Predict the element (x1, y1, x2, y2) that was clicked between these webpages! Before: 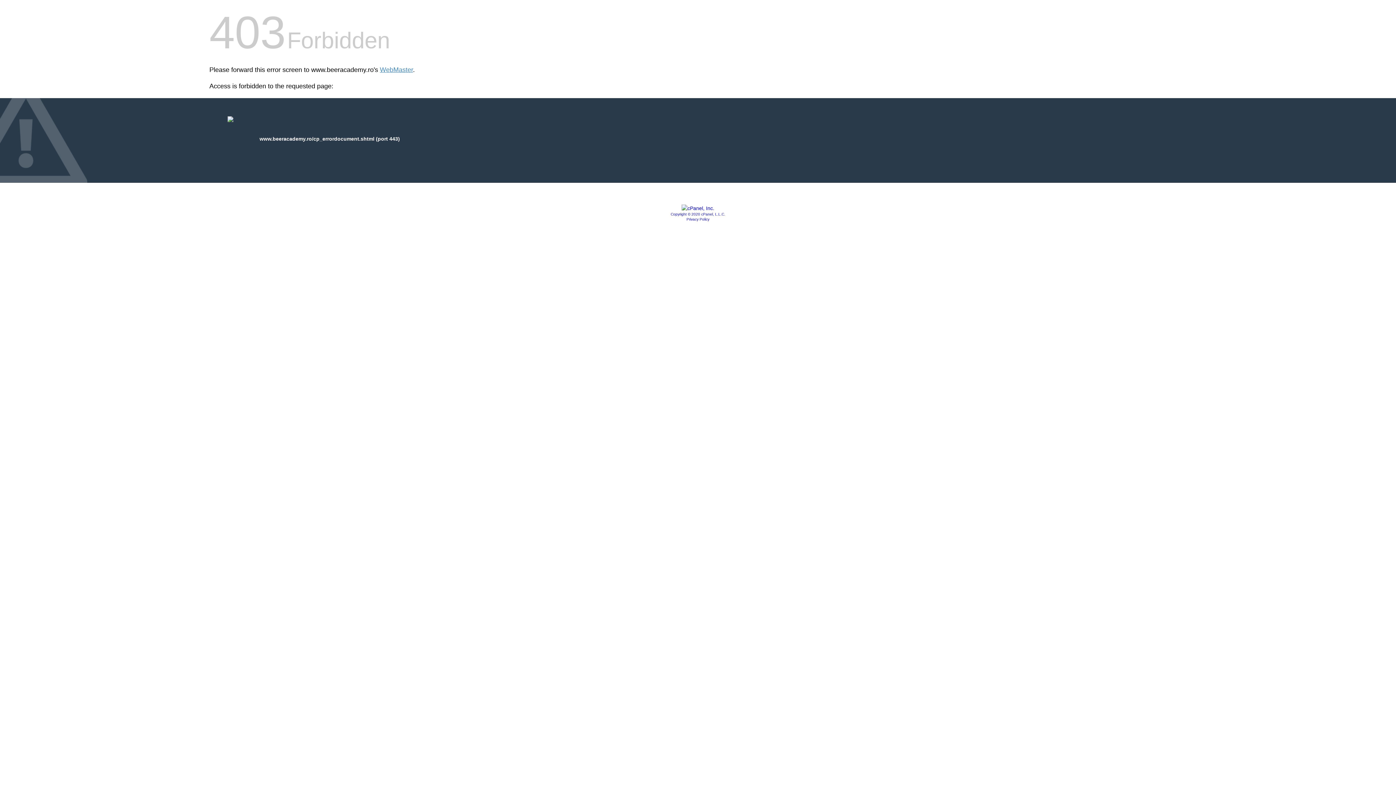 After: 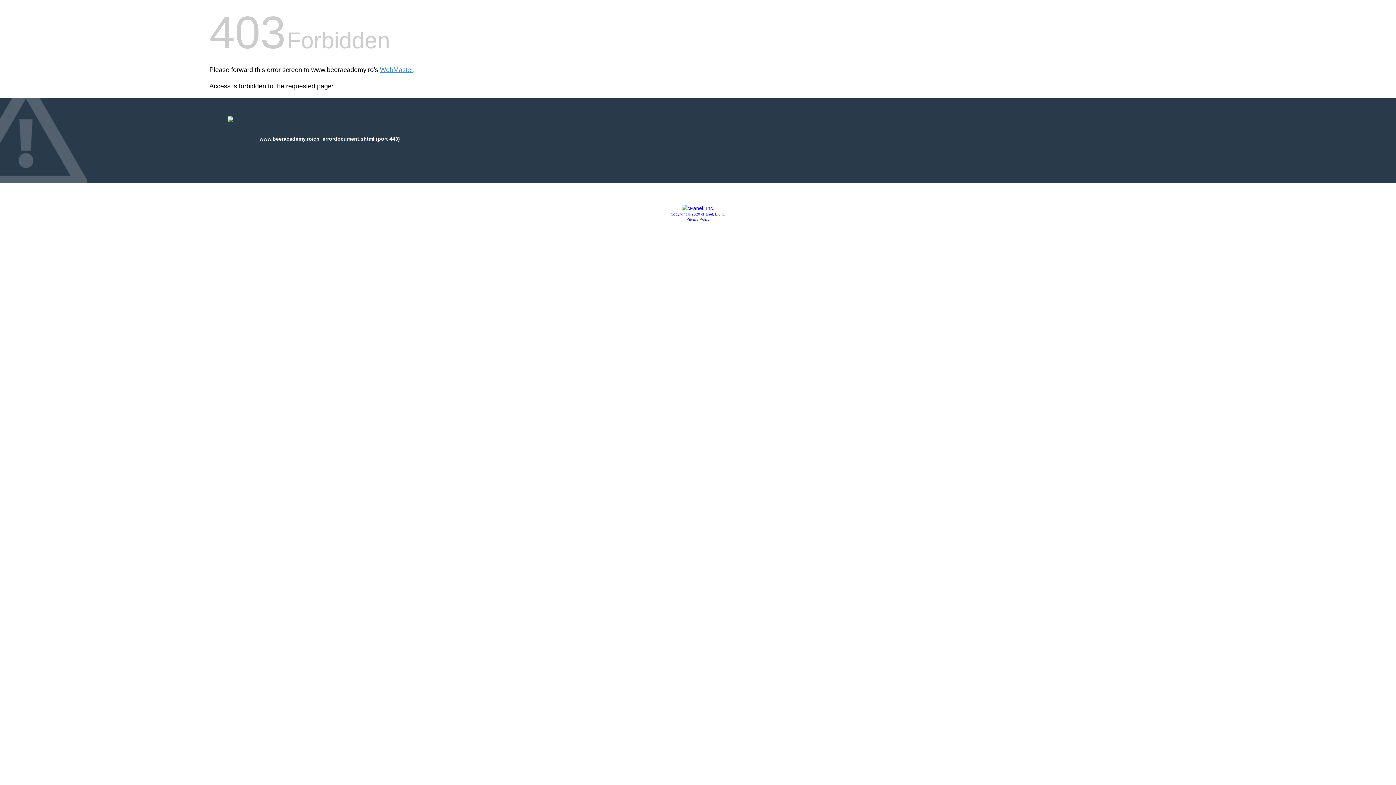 Action: bbox: (681, 205, 714, 211)